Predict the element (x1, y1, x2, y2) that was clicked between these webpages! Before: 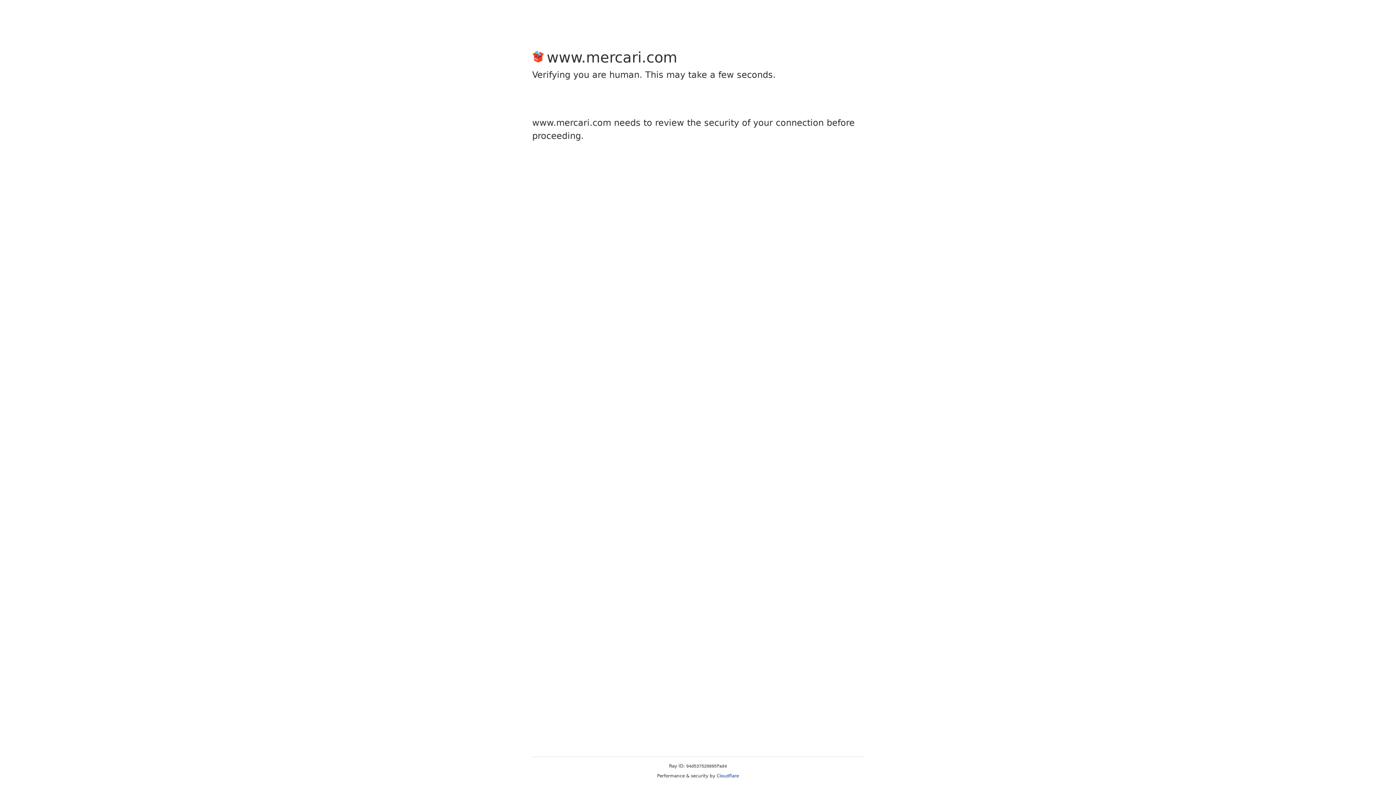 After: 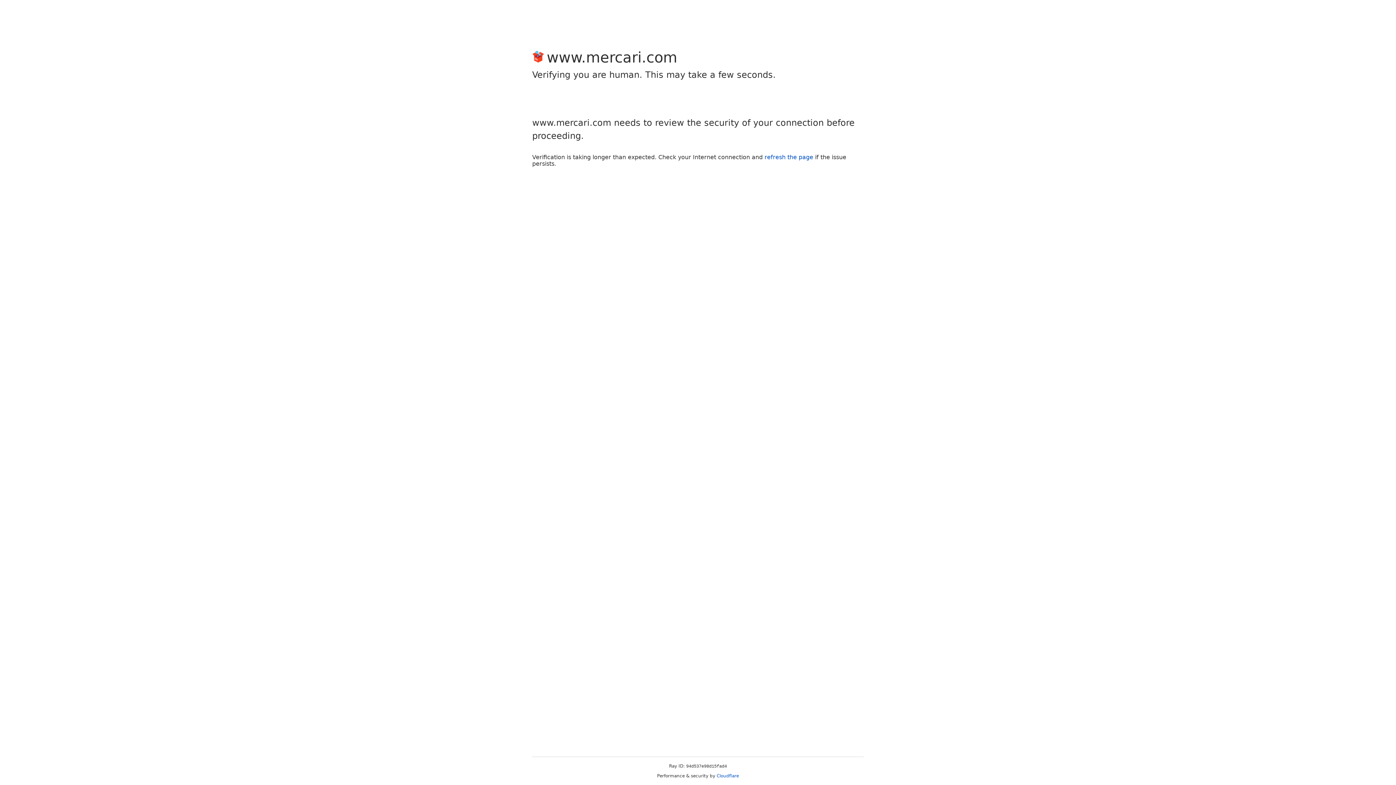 Action: bbox: (716, 773, 739, 778) label: Cloudflare